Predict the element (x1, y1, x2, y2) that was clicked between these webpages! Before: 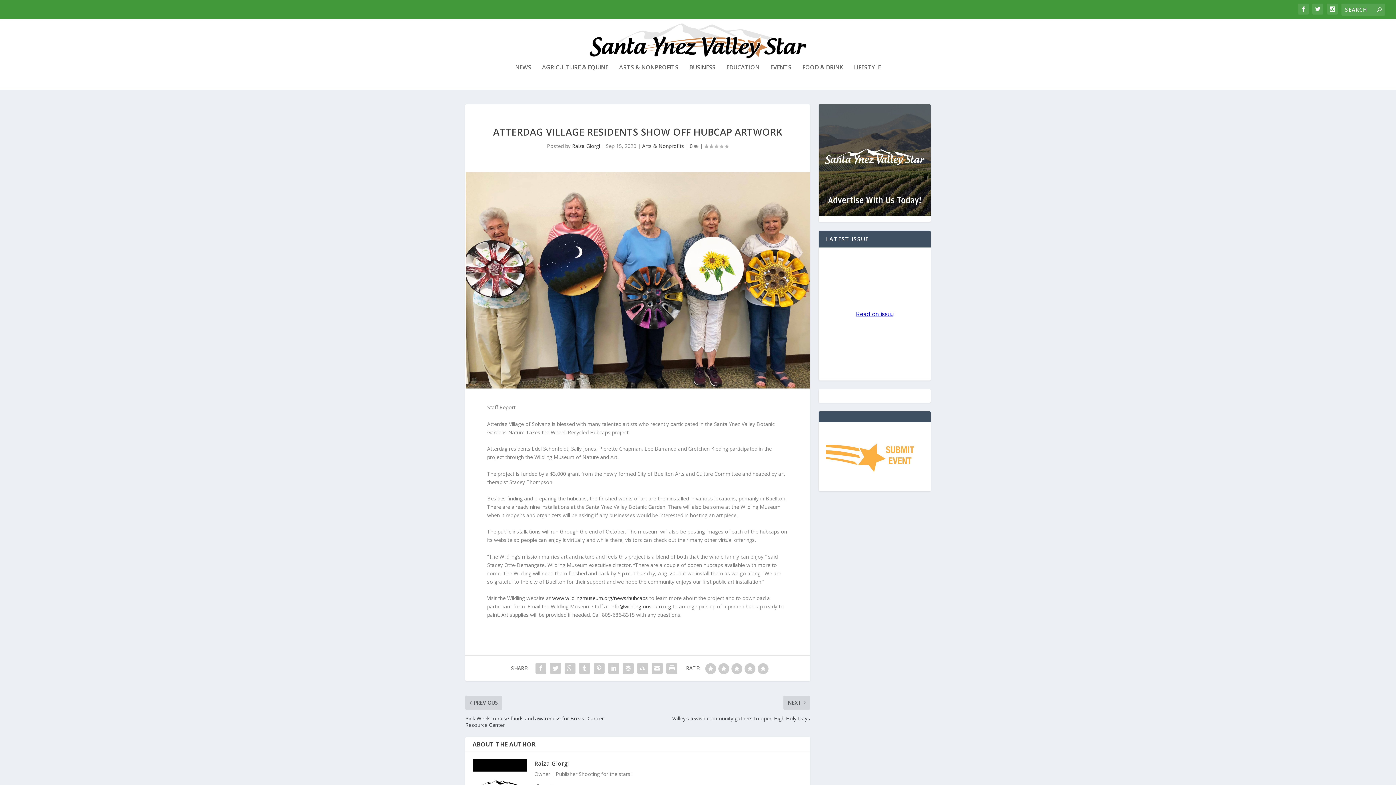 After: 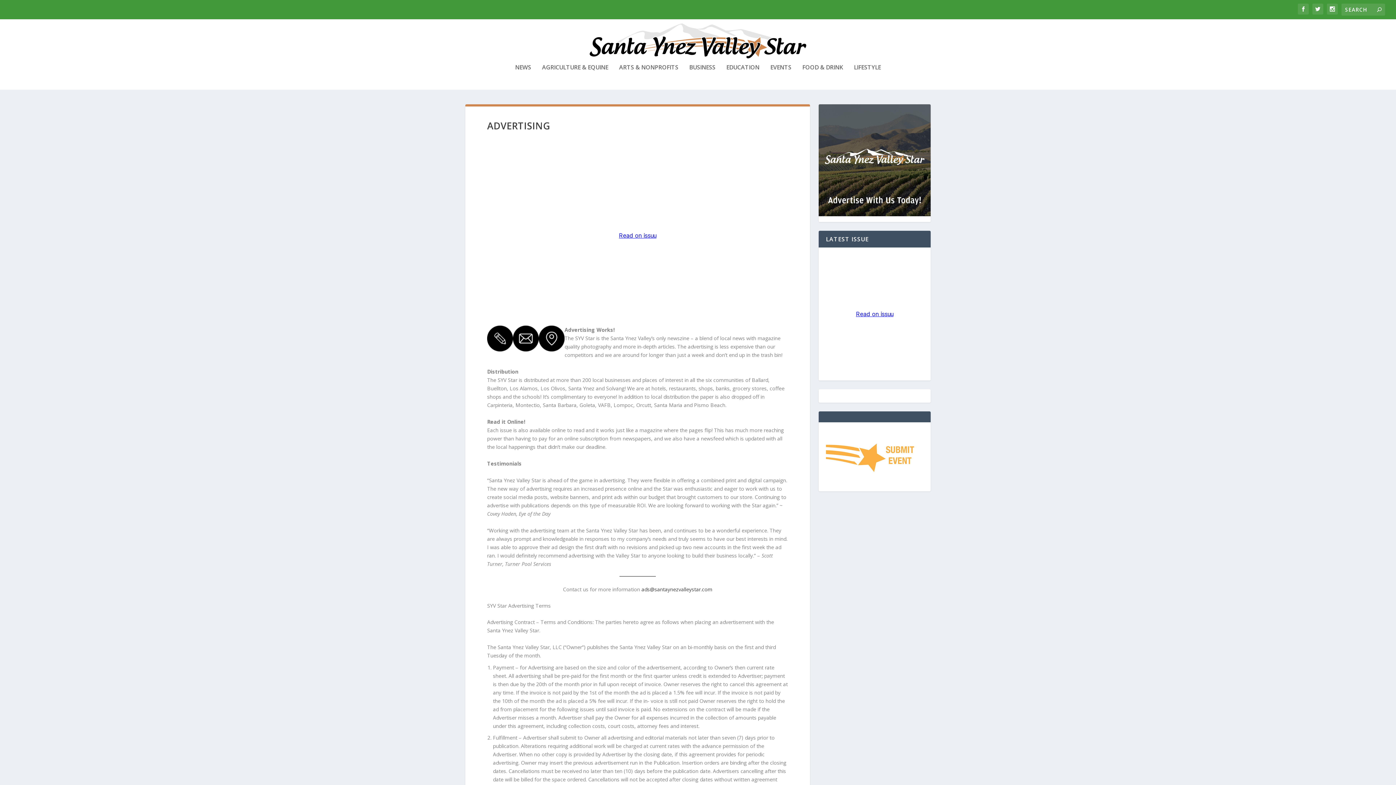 Action: bbox: (818, 104, 930, 216)